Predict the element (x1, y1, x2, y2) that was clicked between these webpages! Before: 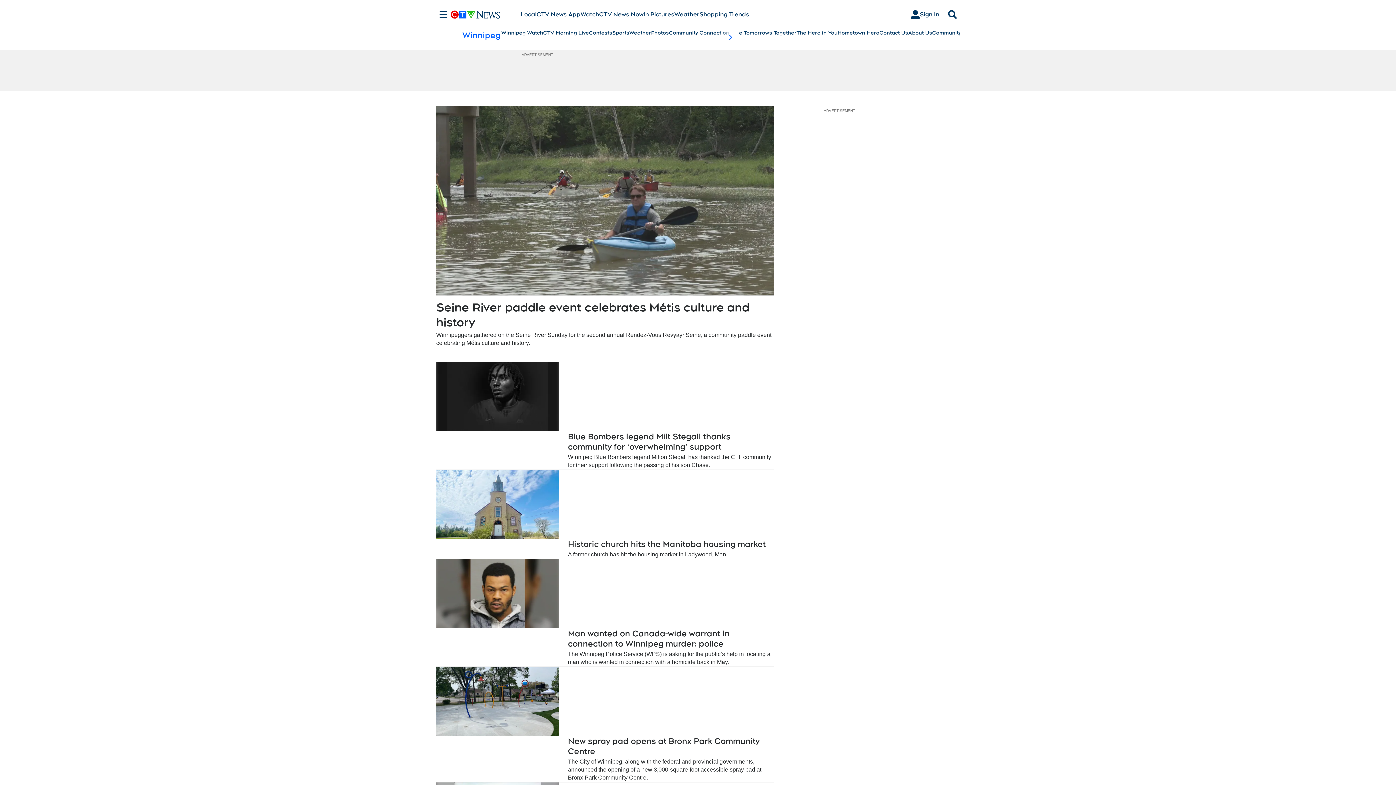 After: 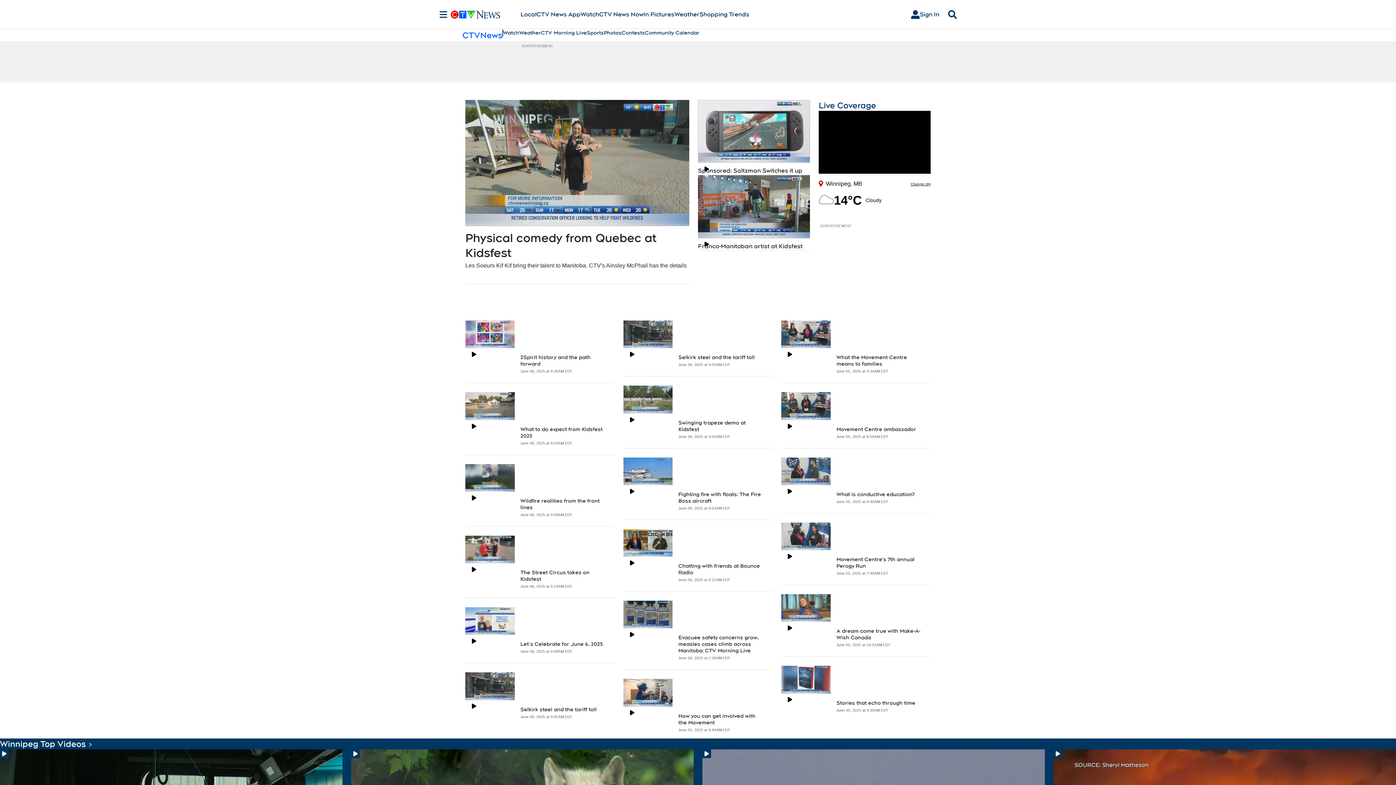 Action: label: CTV Morning Live bbox: (543, 29, 589, 36)